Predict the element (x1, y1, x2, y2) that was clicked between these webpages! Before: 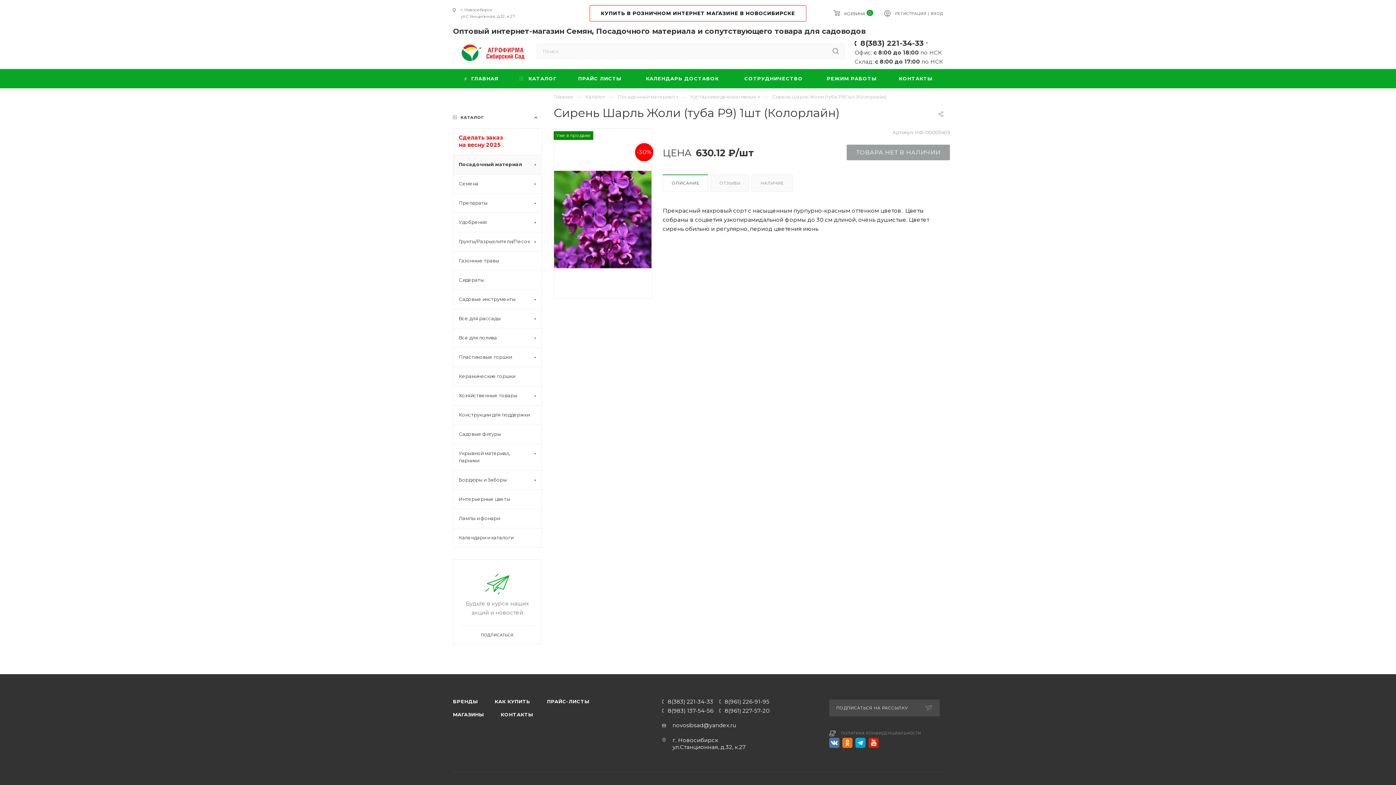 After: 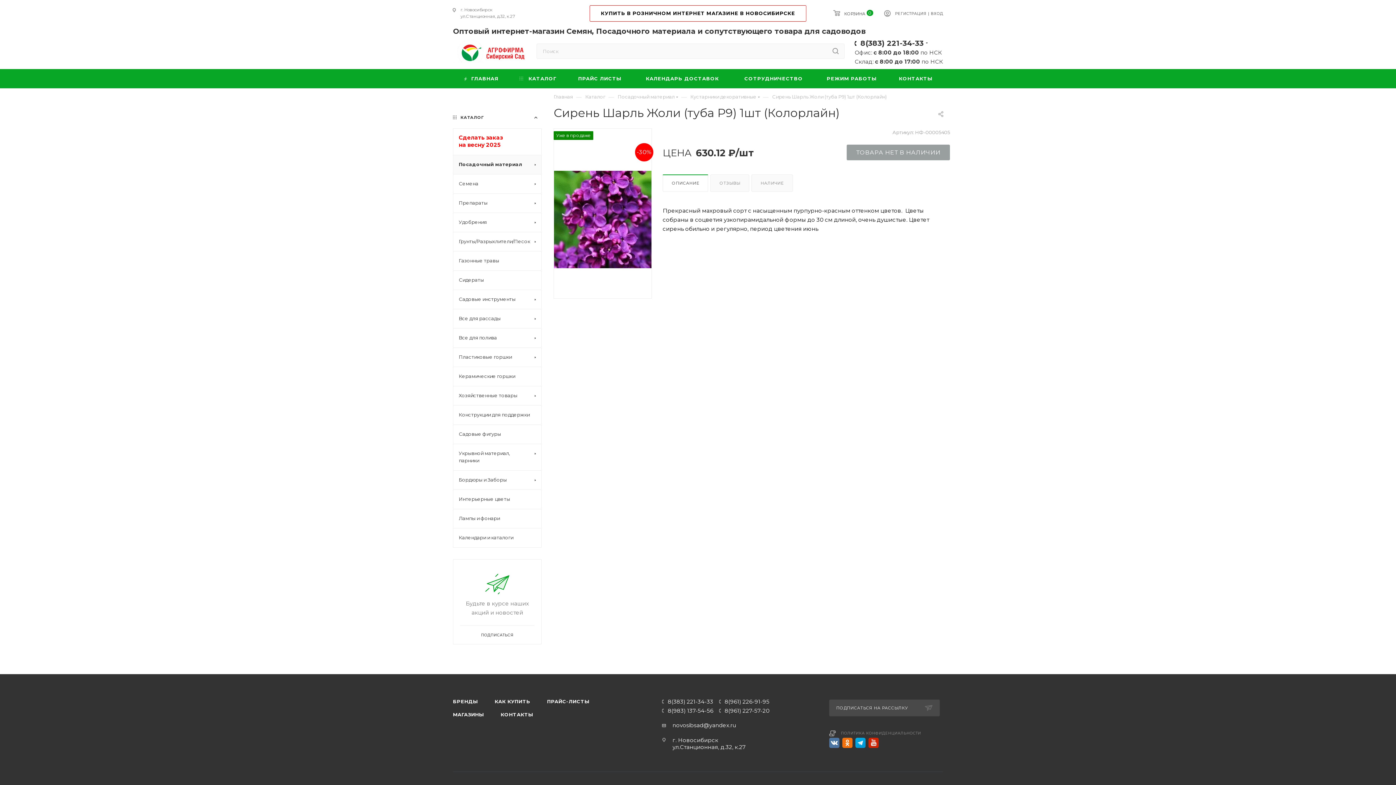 Action: label: ОПИСАНИЕ bbox: (663, 174, 708, 191)